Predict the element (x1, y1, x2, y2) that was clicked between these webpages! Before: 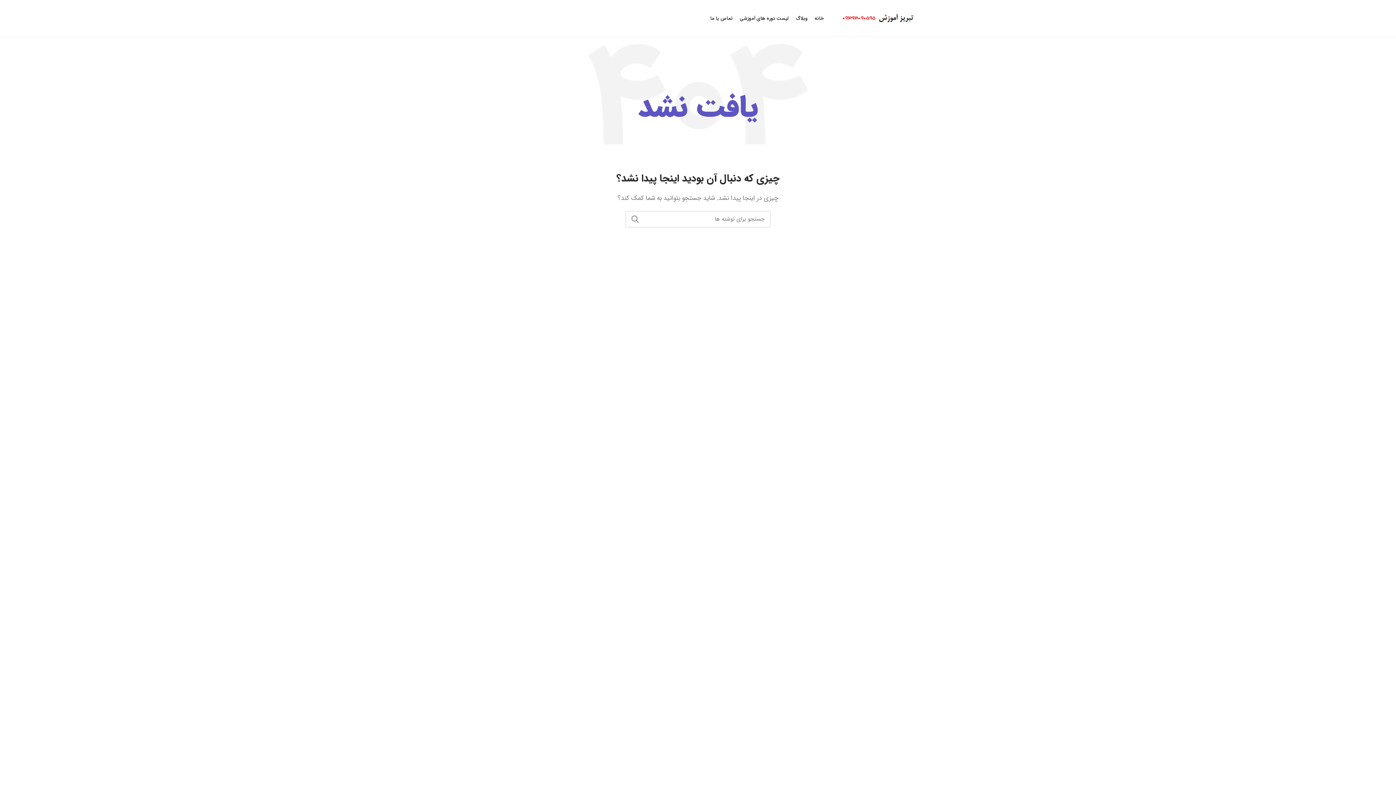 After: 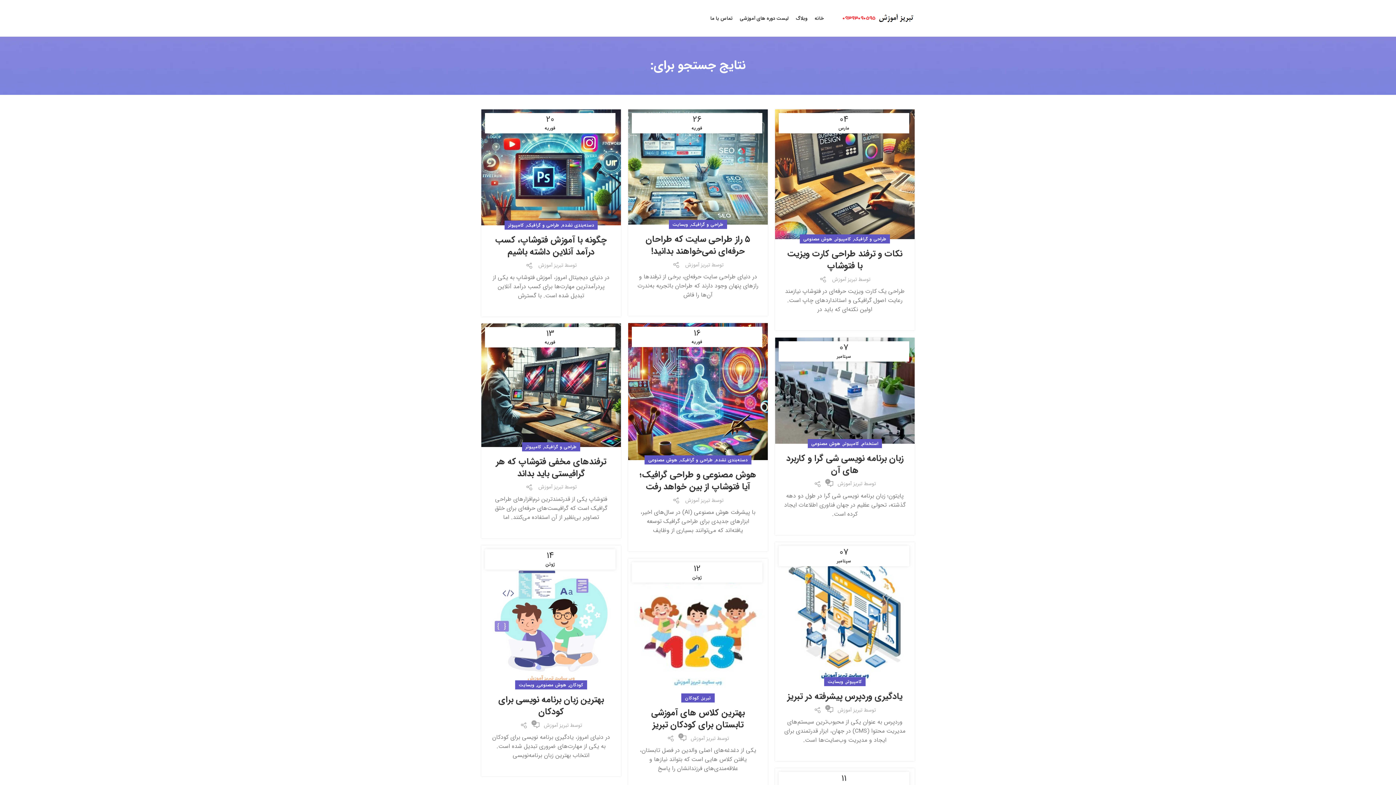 Action: bbox: (626, 210, 644, 227) label: جستجو